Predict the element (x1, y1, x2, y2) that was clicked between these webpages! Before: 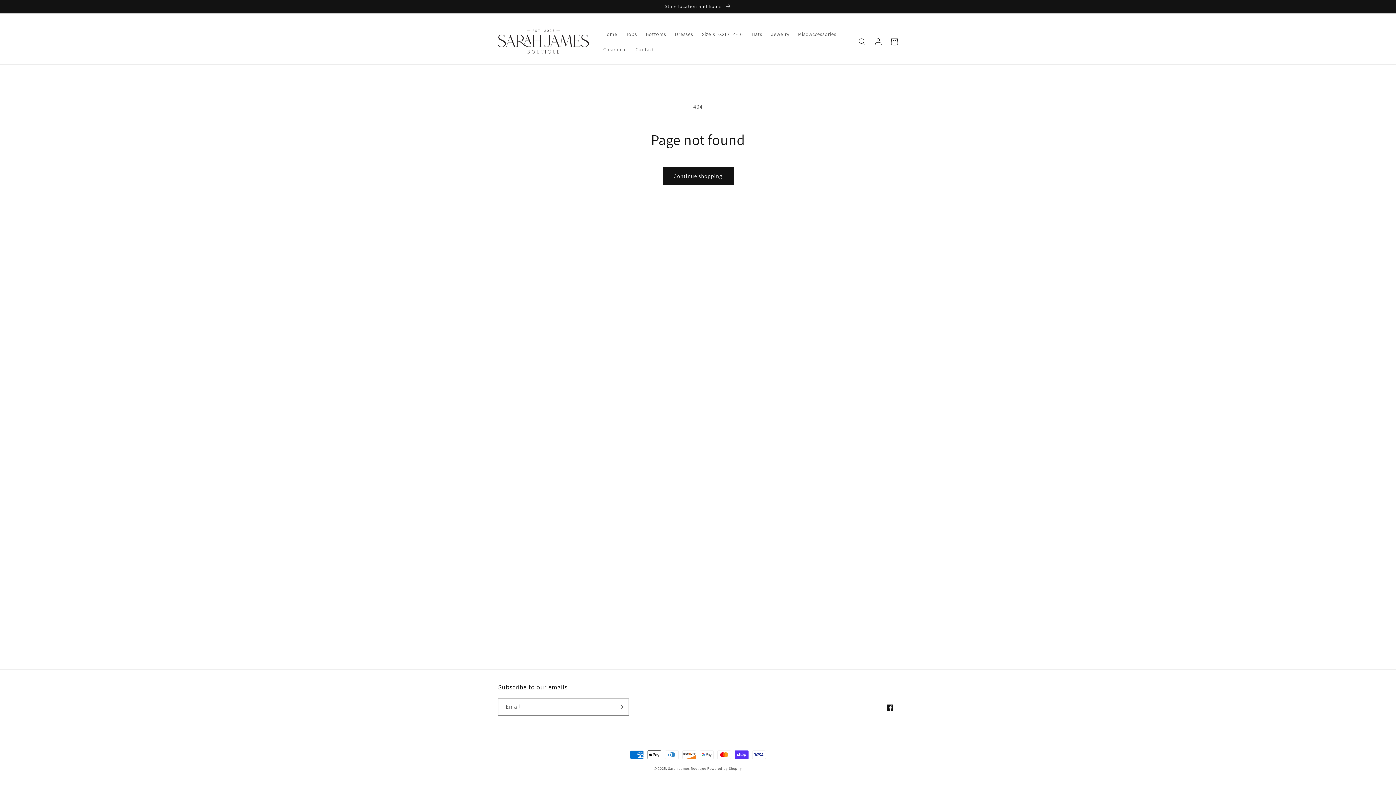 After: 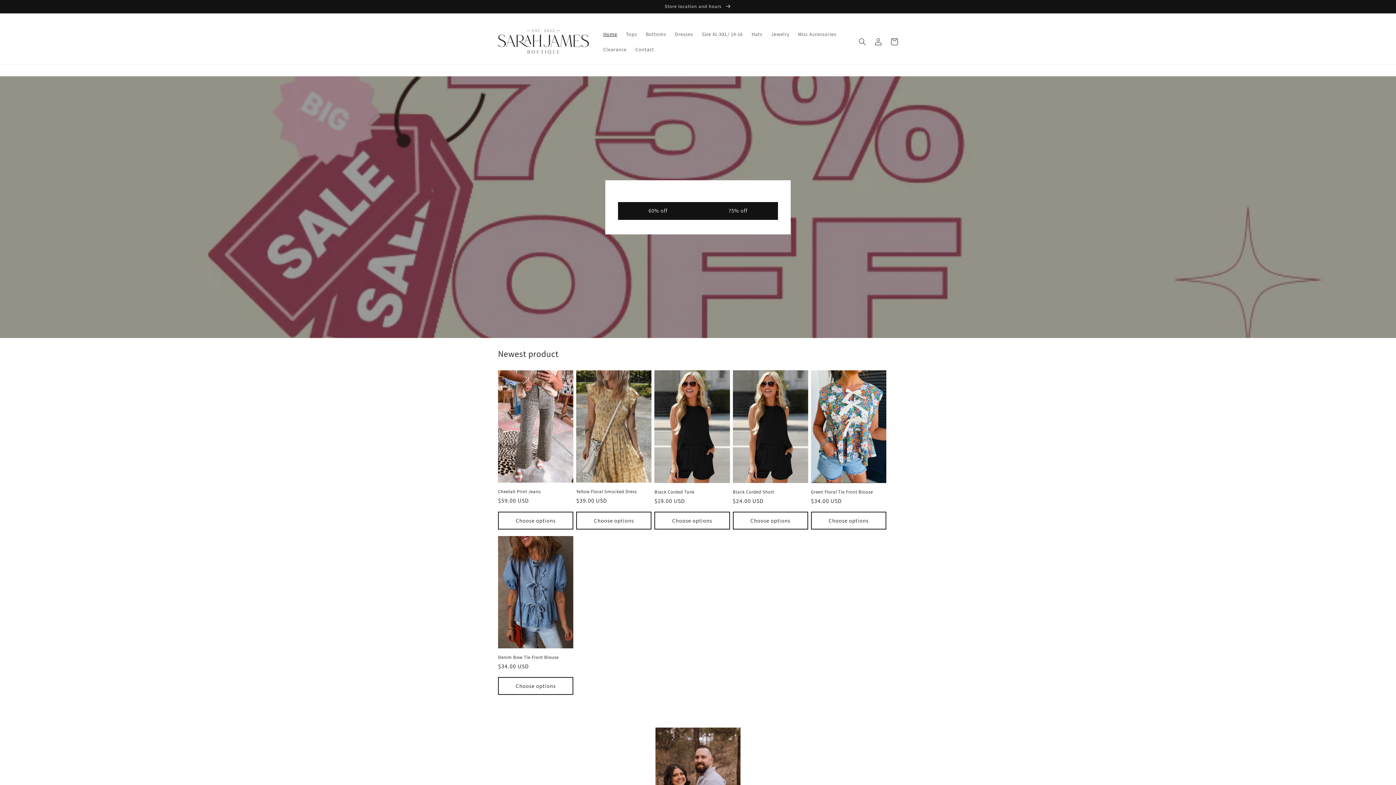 Action: bbox: (668, 766, 707, 771) label: Sarah James Boutique 